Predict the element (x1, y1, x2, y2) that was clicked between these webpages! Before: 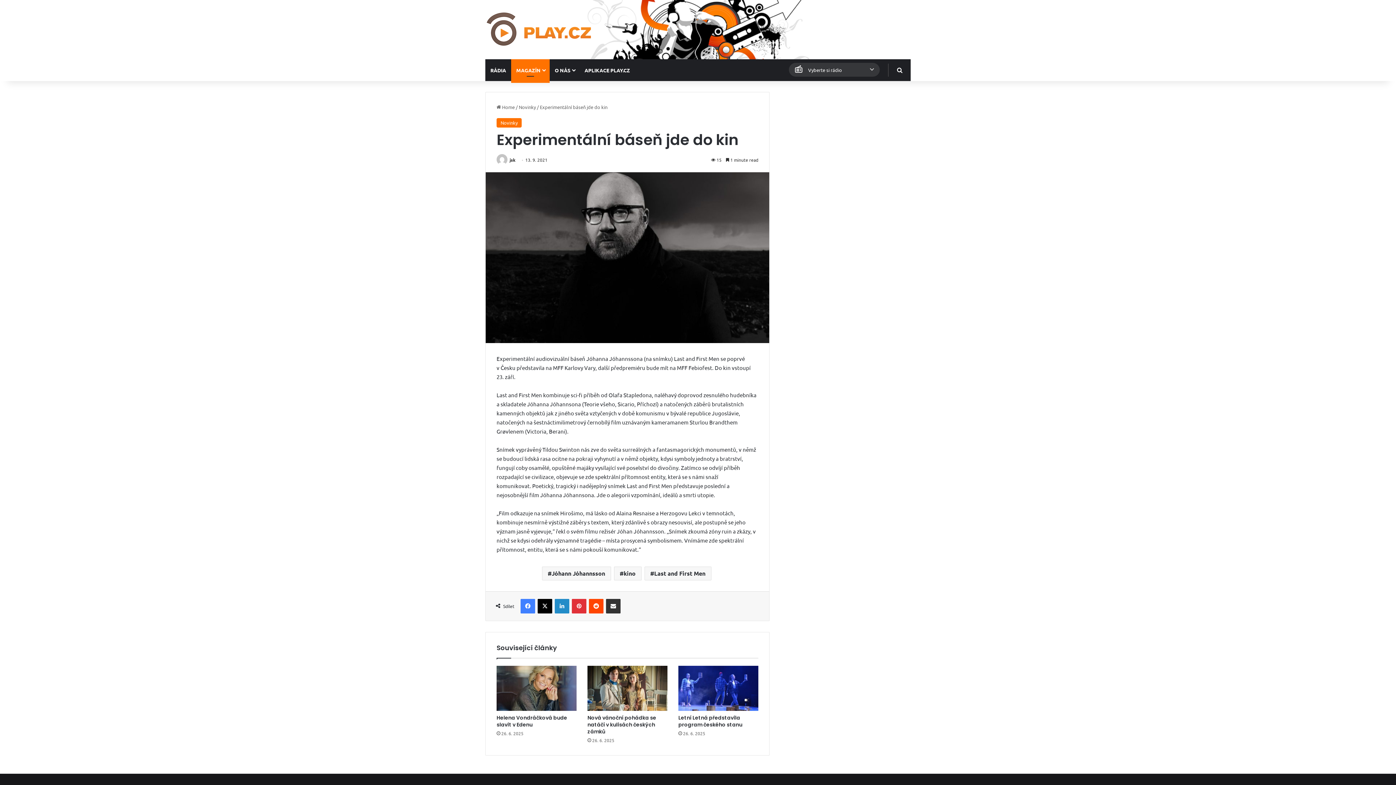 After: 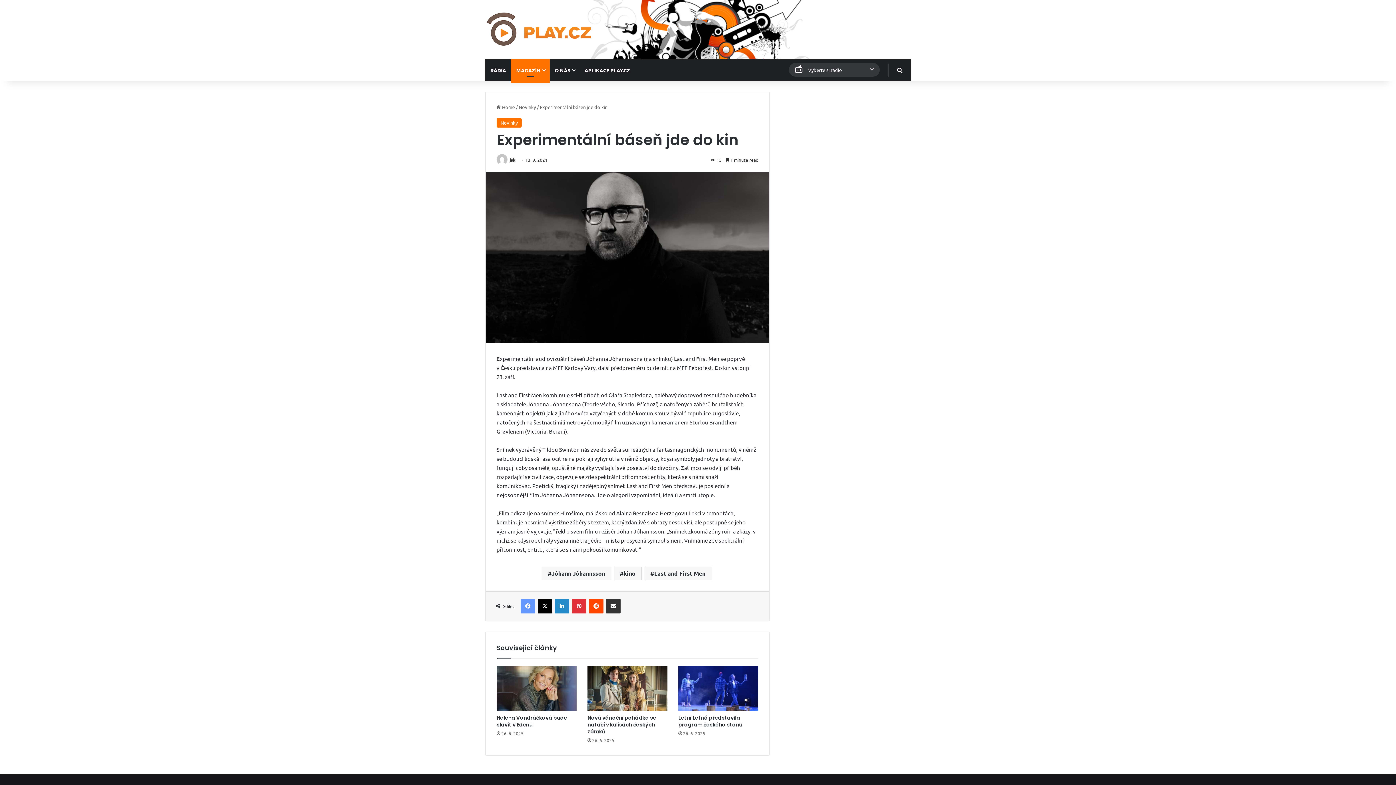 Action: bbox: (520, 599, 535, 613) label: Facebook